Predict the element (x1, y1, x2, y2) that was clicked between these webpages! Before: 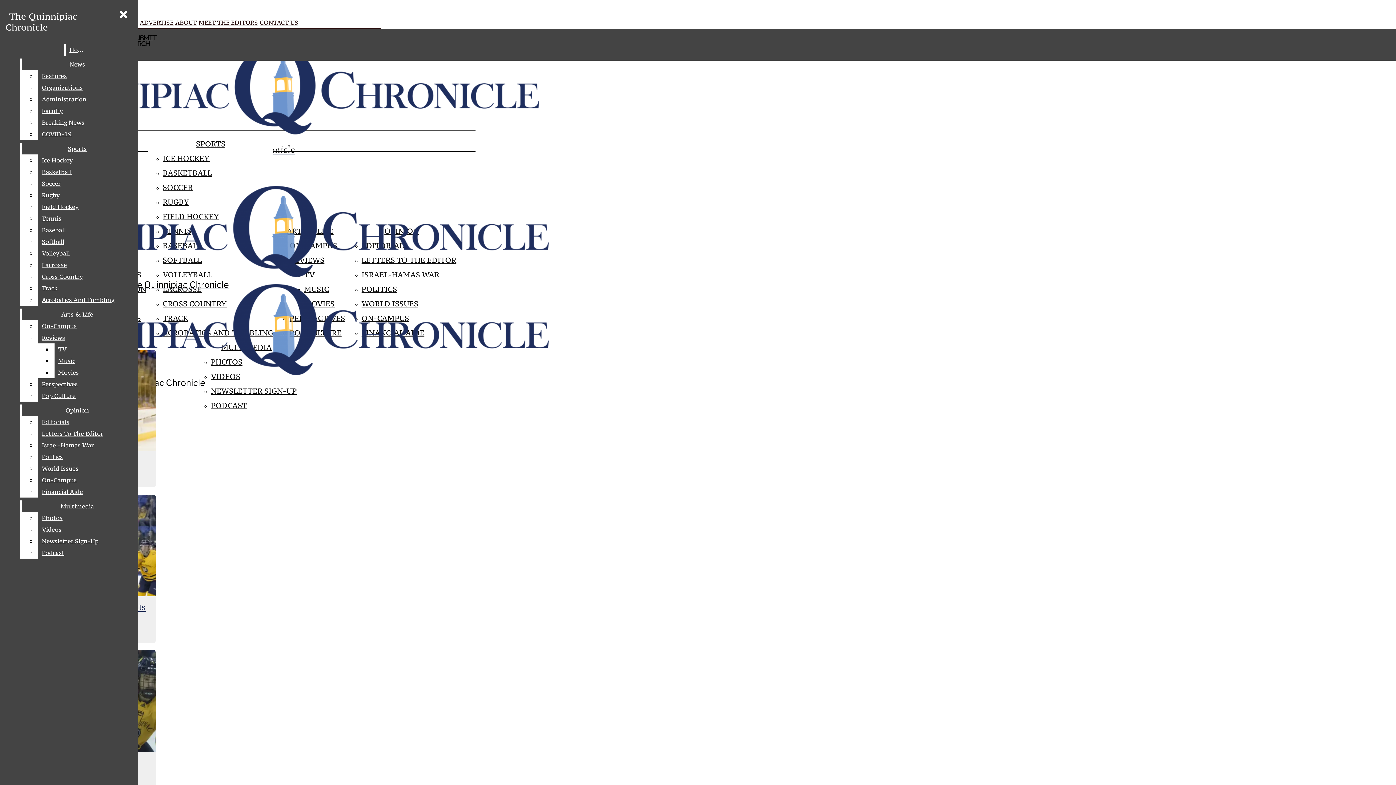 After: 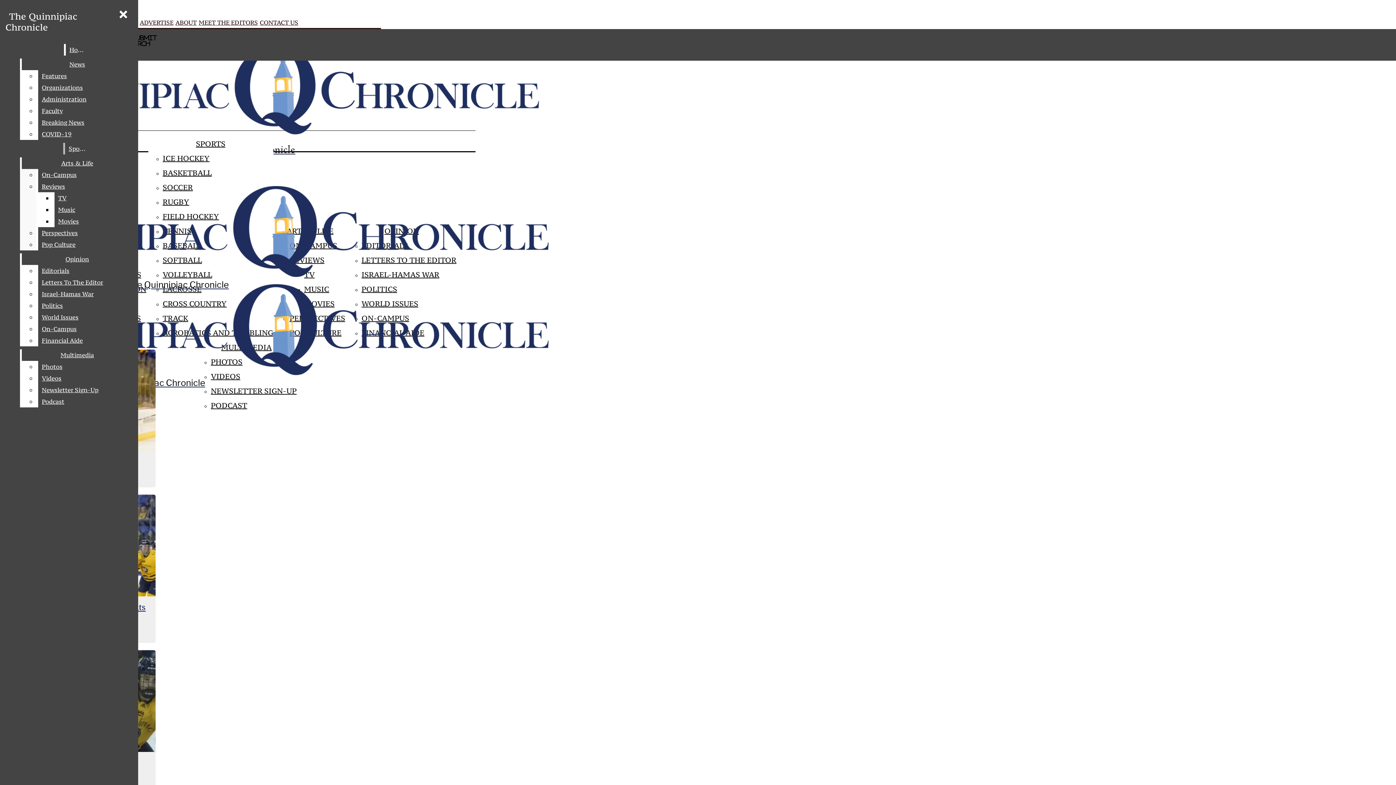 Action: label: Ice Hockey bbox: (38, 154, 132, 166)